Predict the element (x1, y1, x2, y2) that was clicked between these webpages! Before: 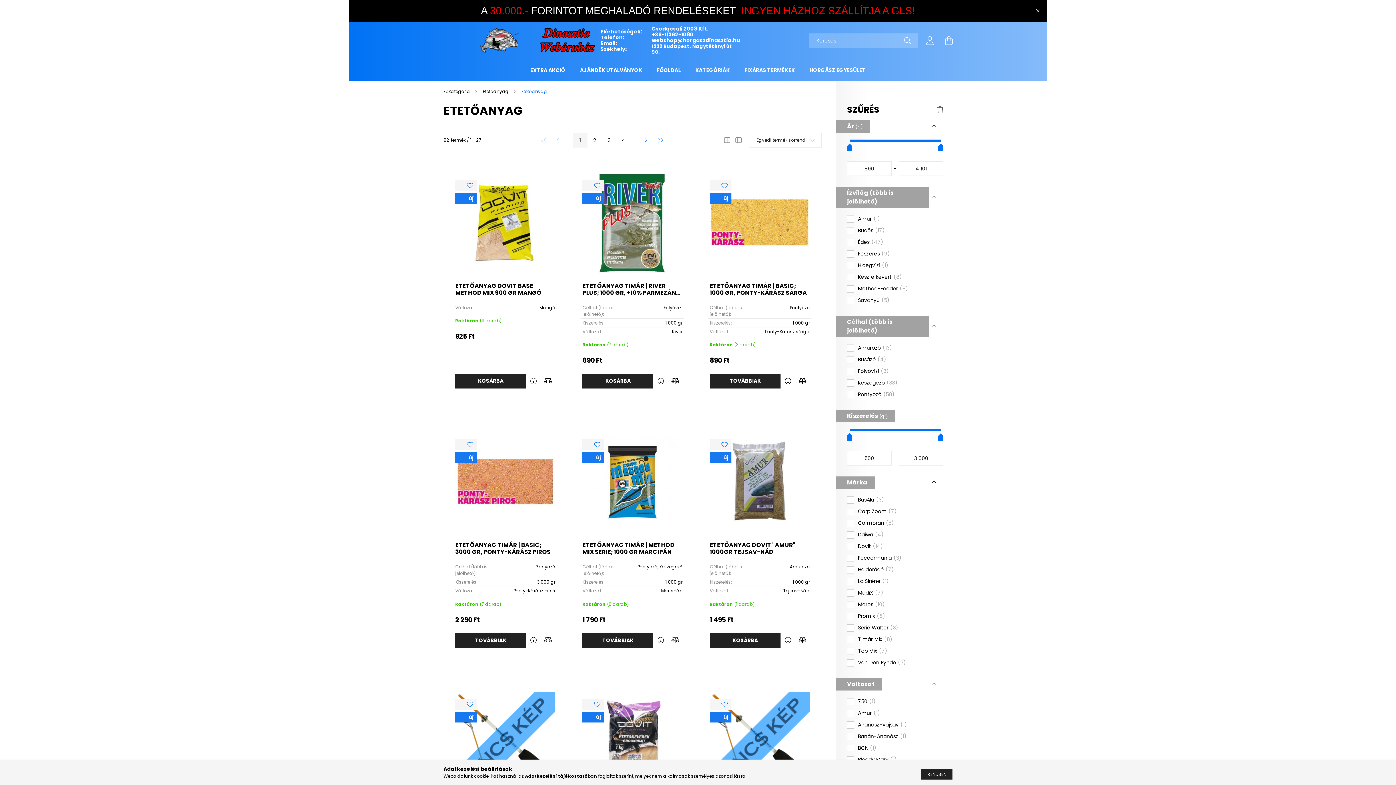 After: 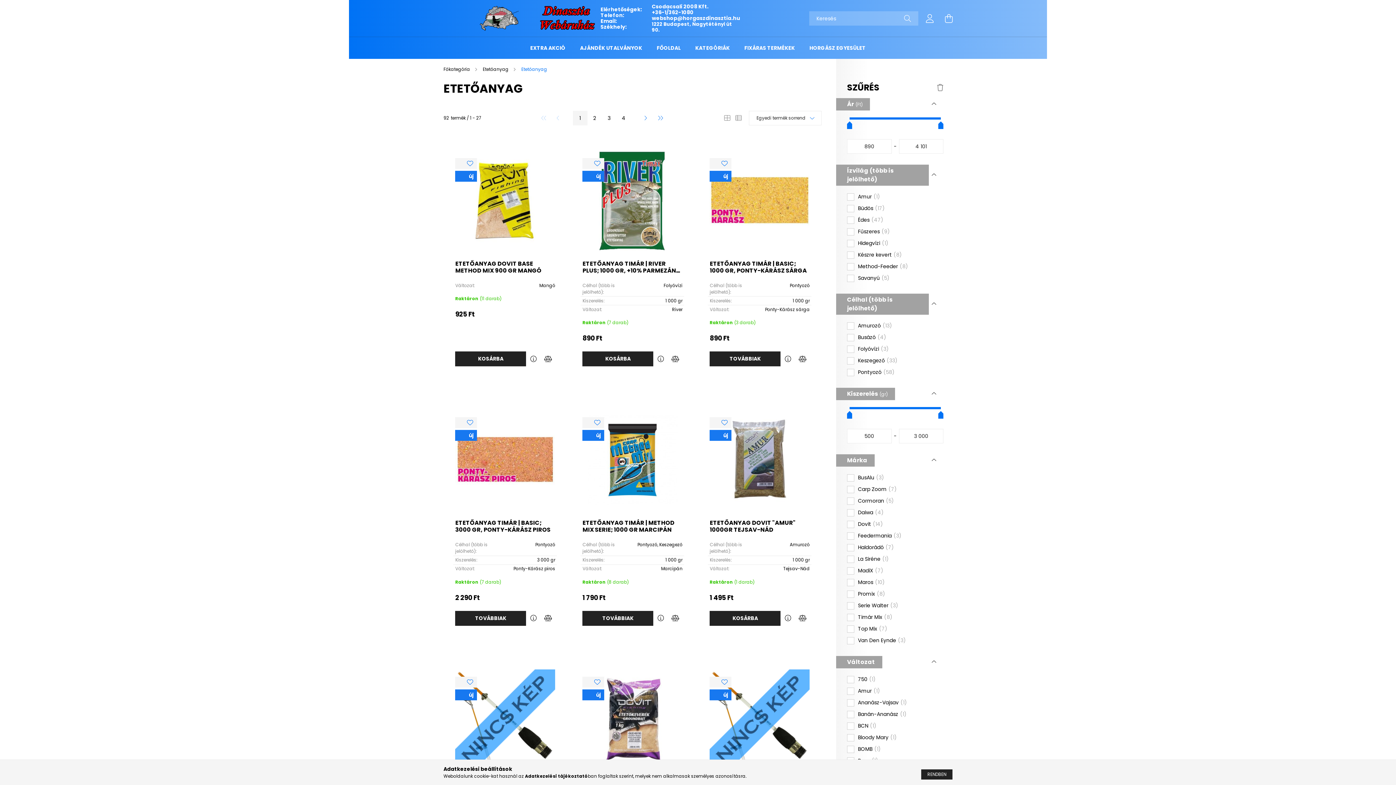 Action: bbox: (1032, 5, 1043, 16) label: Bezár